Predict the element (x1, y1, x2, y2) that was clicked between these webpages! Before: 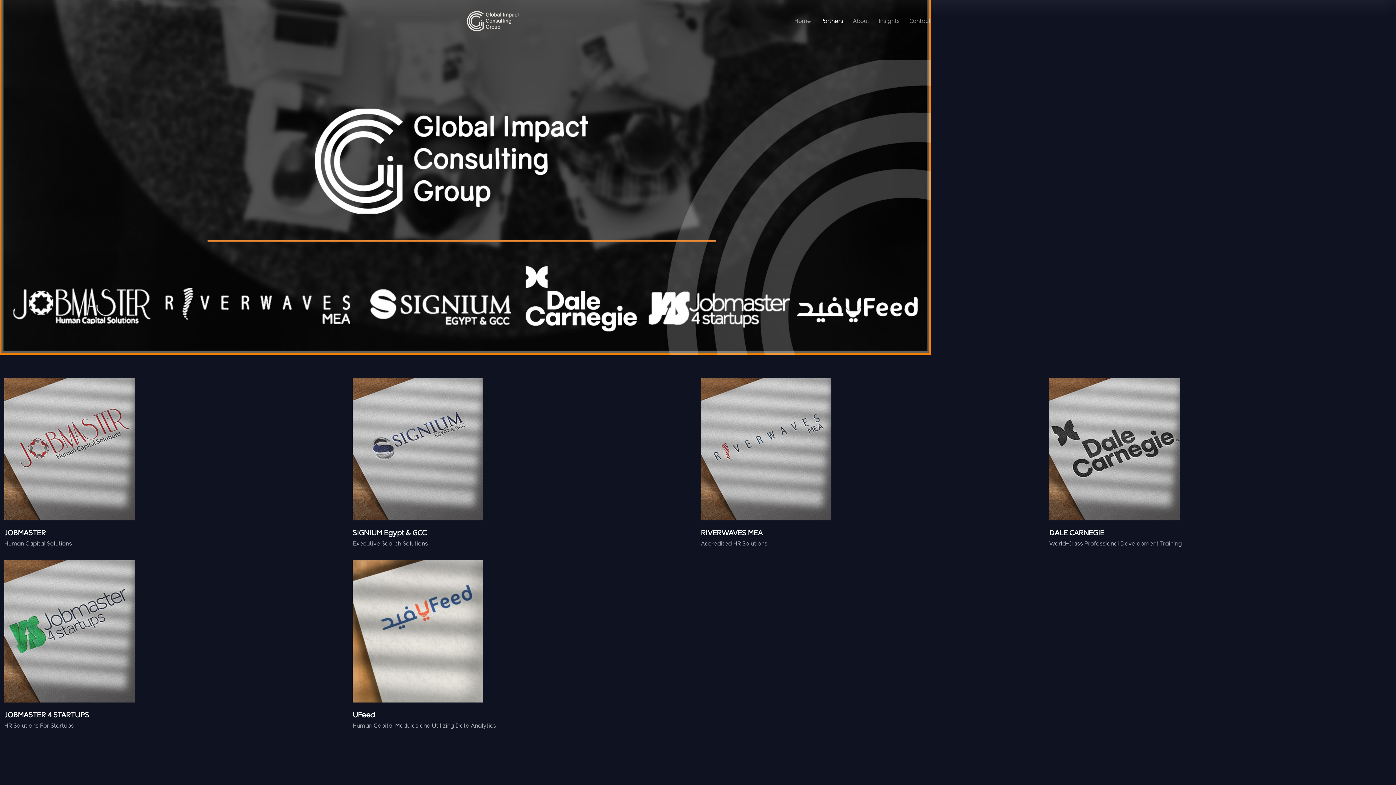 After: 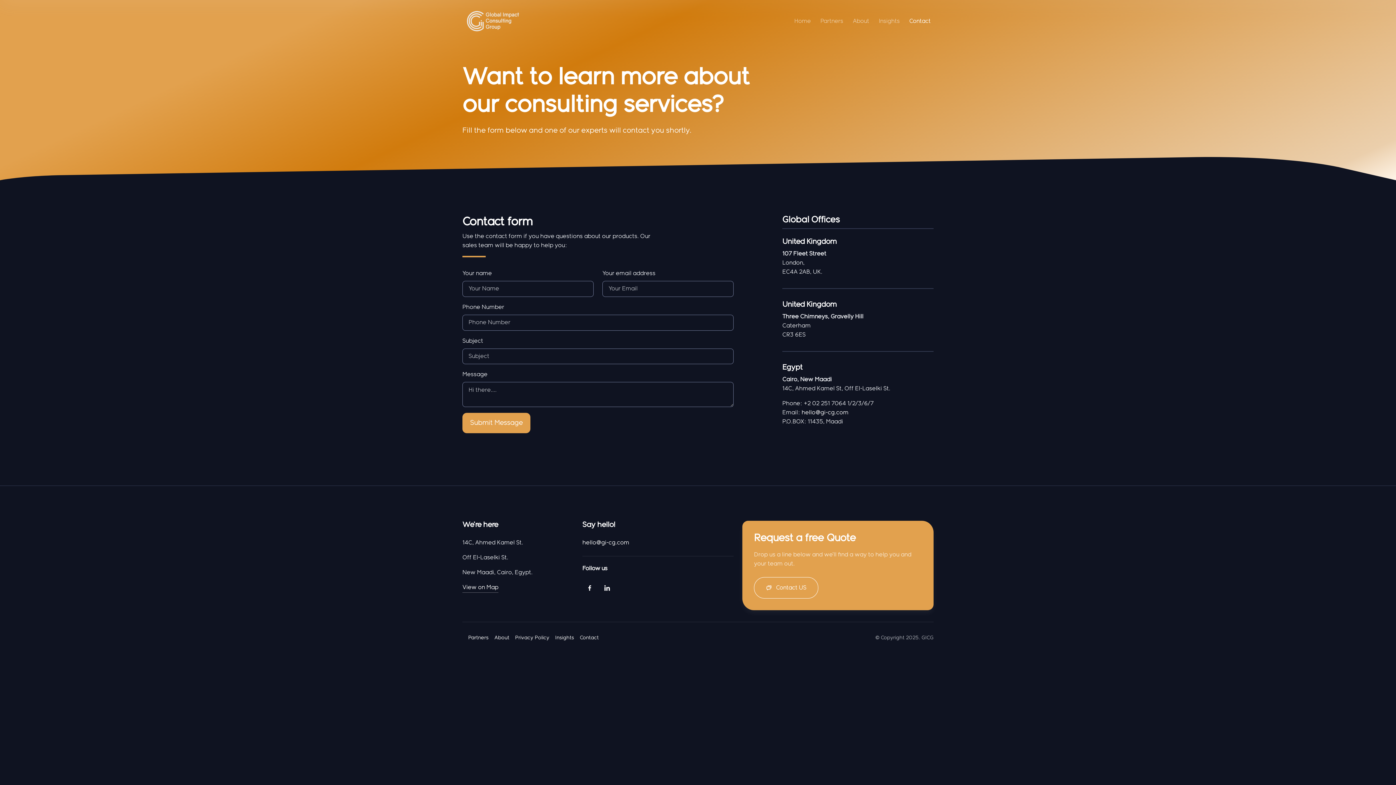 Action: label: Contact bbox: (906, 7, 933, 34)